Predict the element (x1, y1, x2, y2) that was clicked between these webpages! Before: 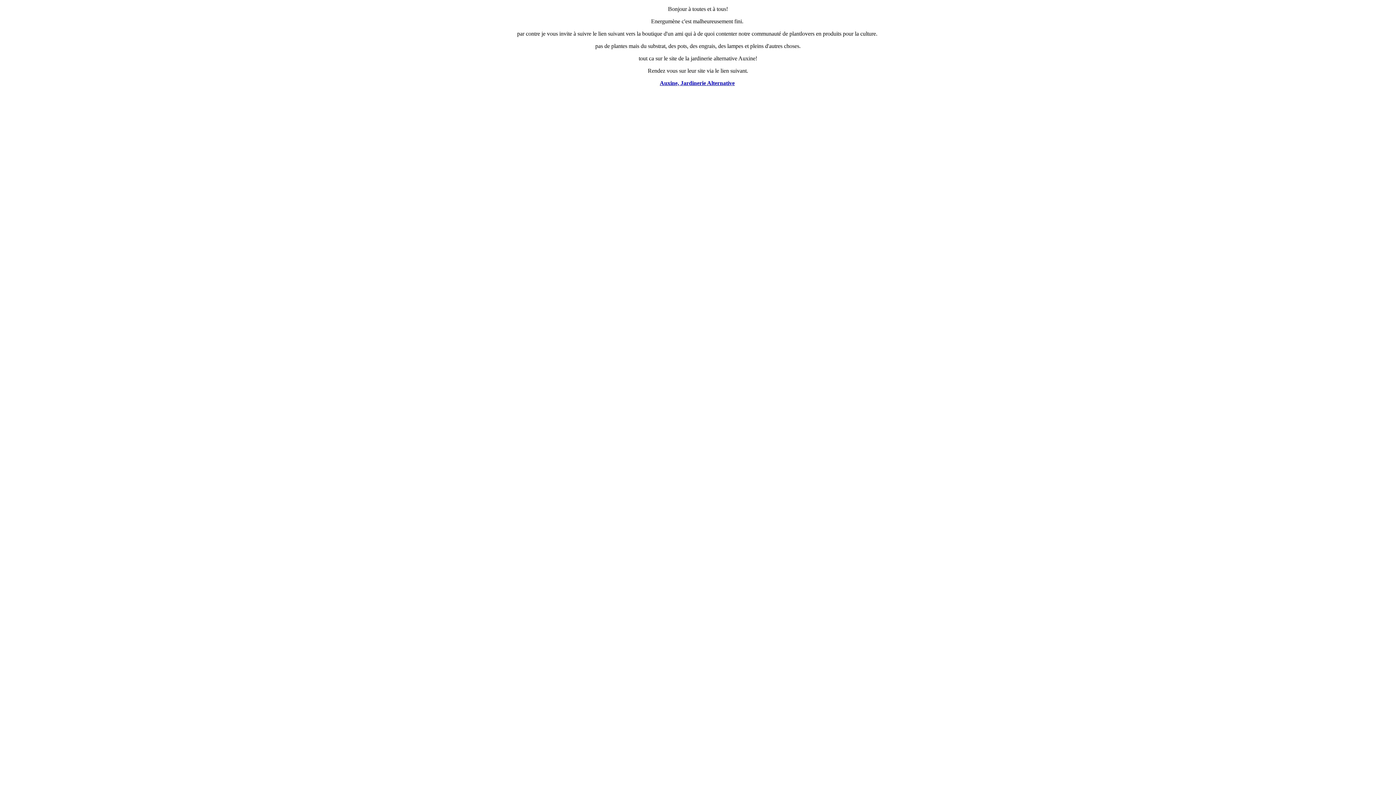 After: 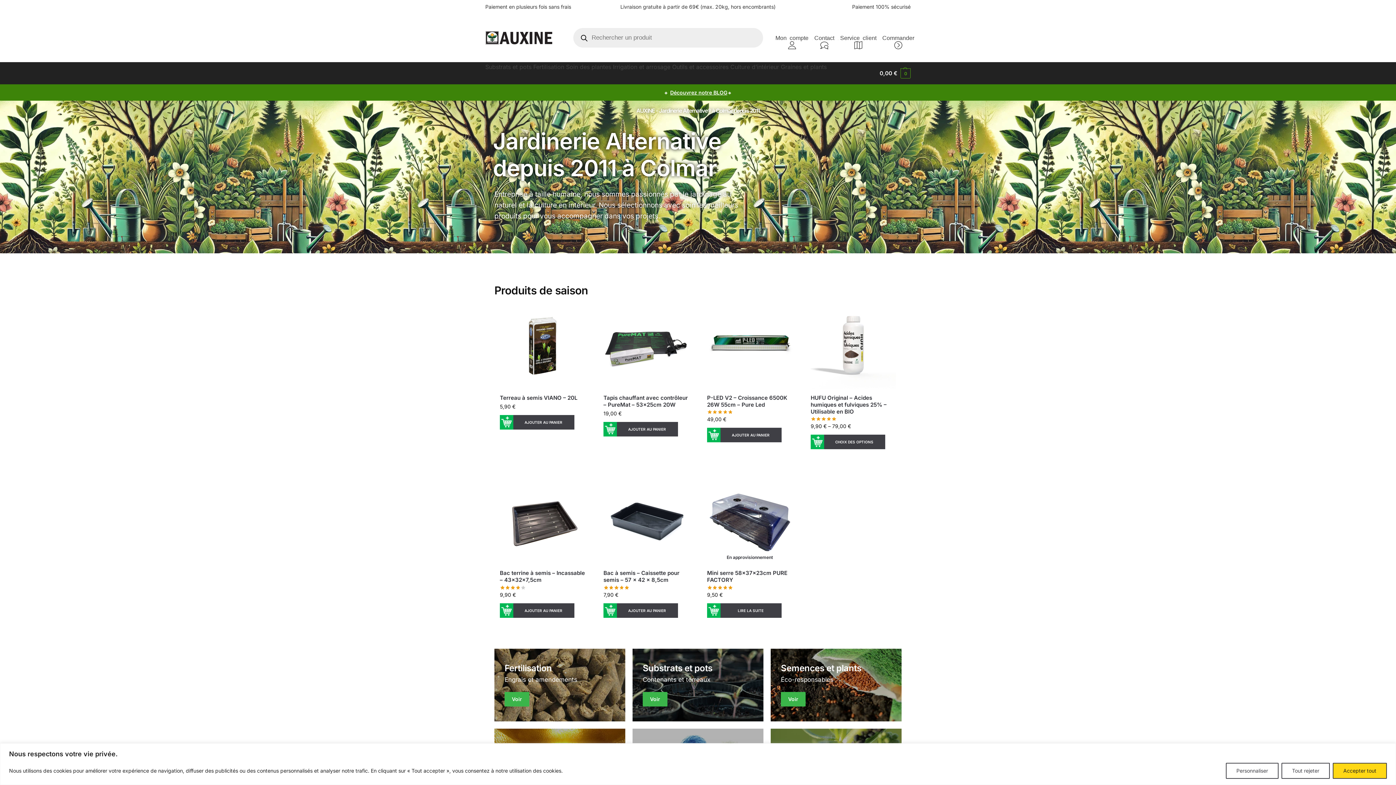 Action: bbox: (660, 80, 734, 86) label: Auxine, Jardinerie Alternative